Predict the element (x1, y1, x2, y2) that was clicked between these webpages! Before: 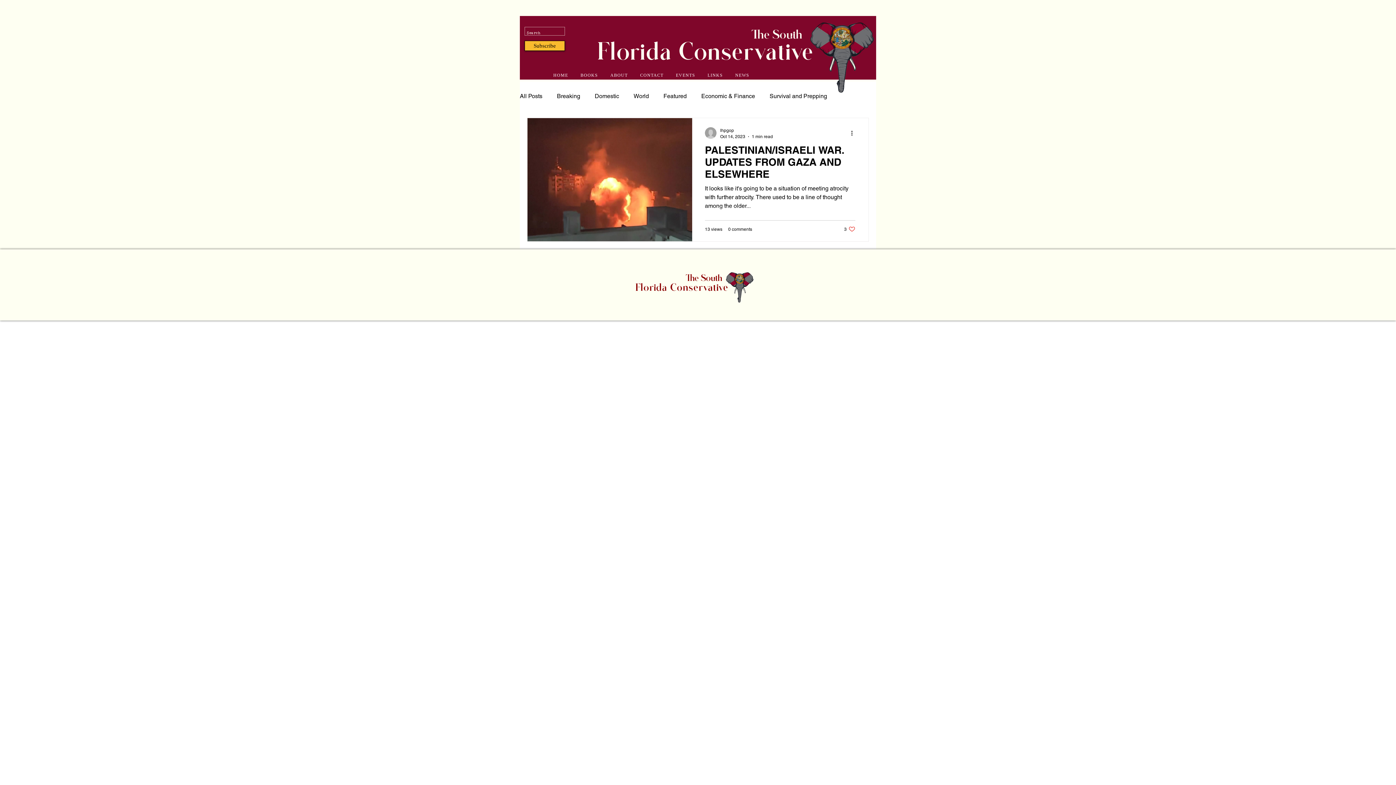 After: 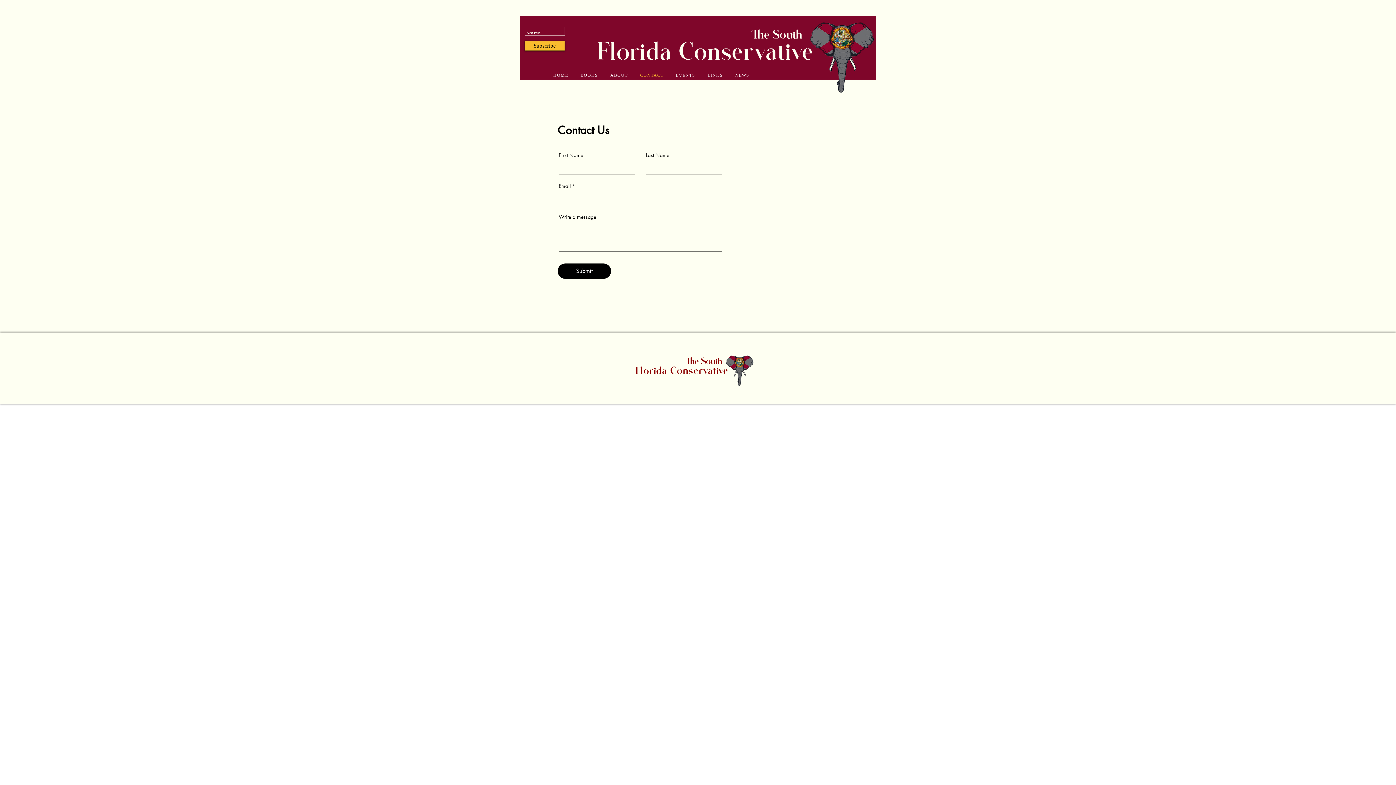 Action: label: CONTACT bbox: (635, 72, 668, 79)